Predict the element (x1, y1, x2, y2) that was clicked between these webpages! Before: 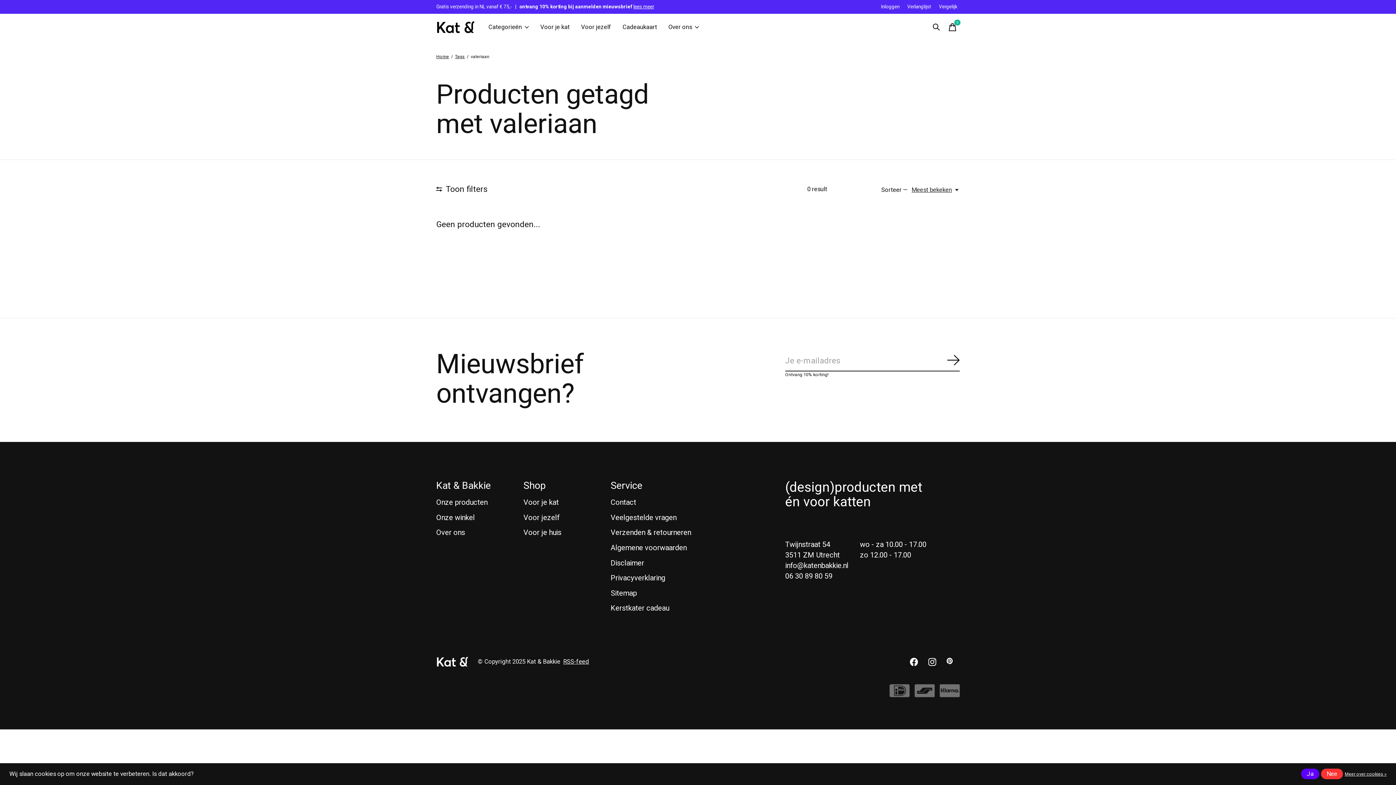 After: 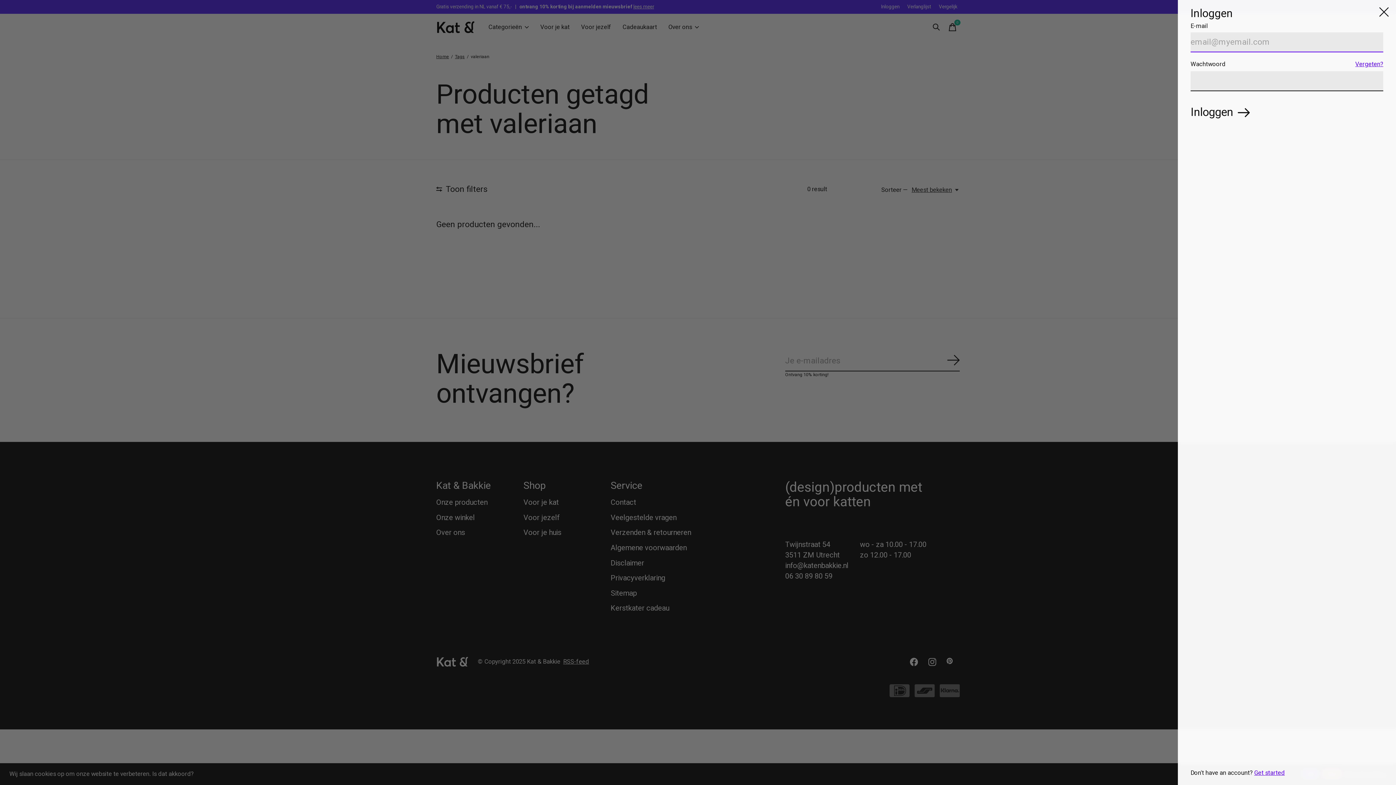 Action: bbox: (905, 2, 933, 11) label: Verlanglijst